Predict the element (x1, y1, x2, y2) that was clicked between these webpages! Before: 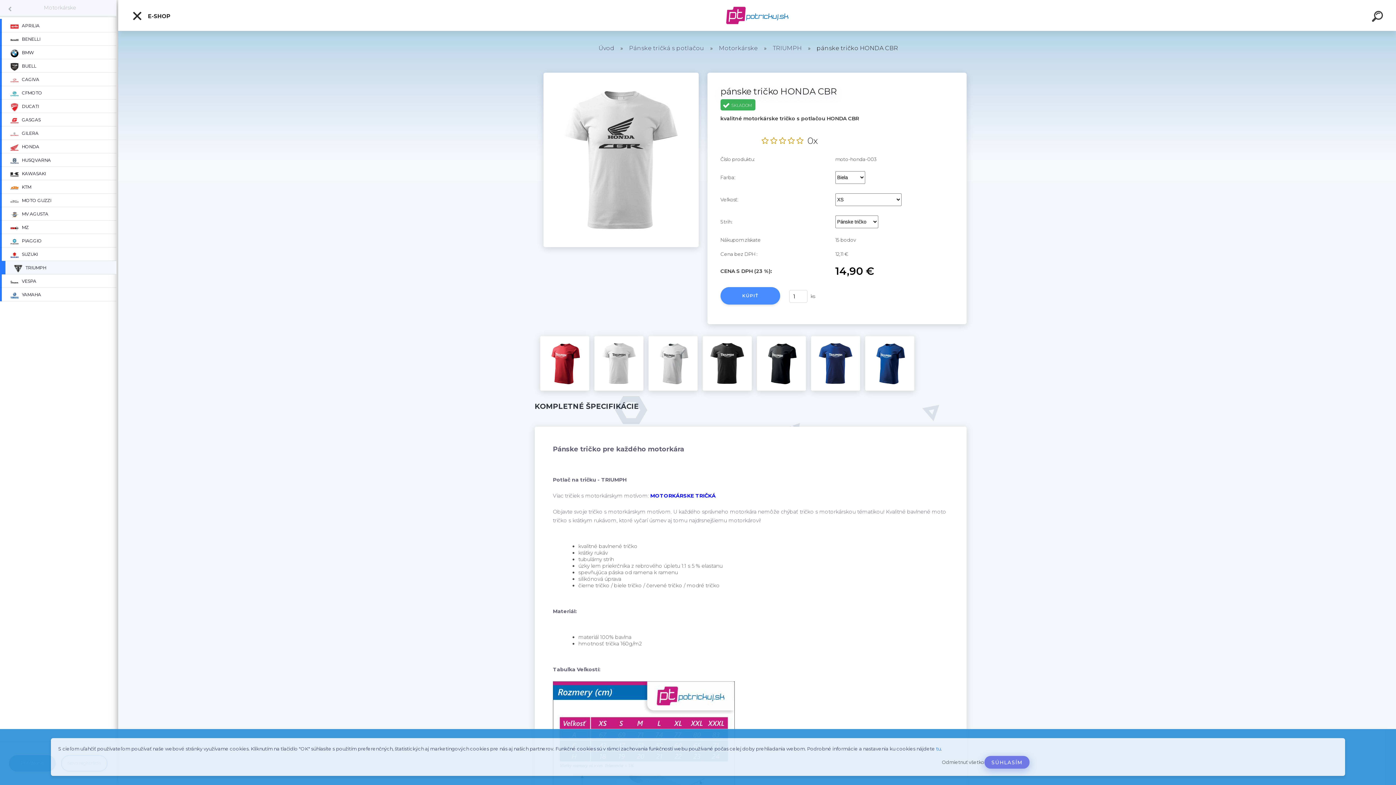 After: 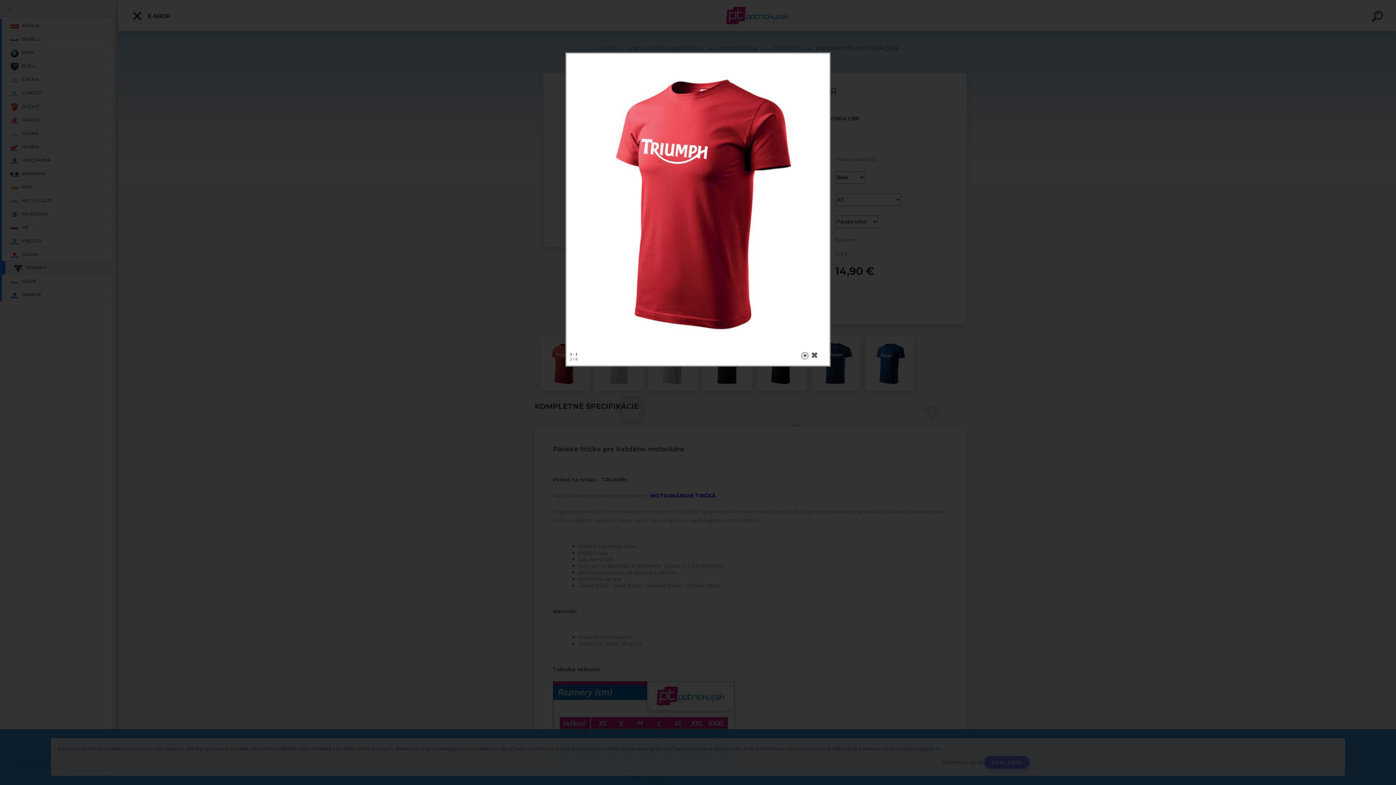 Action: bbox: (540, 336, 589, 391)